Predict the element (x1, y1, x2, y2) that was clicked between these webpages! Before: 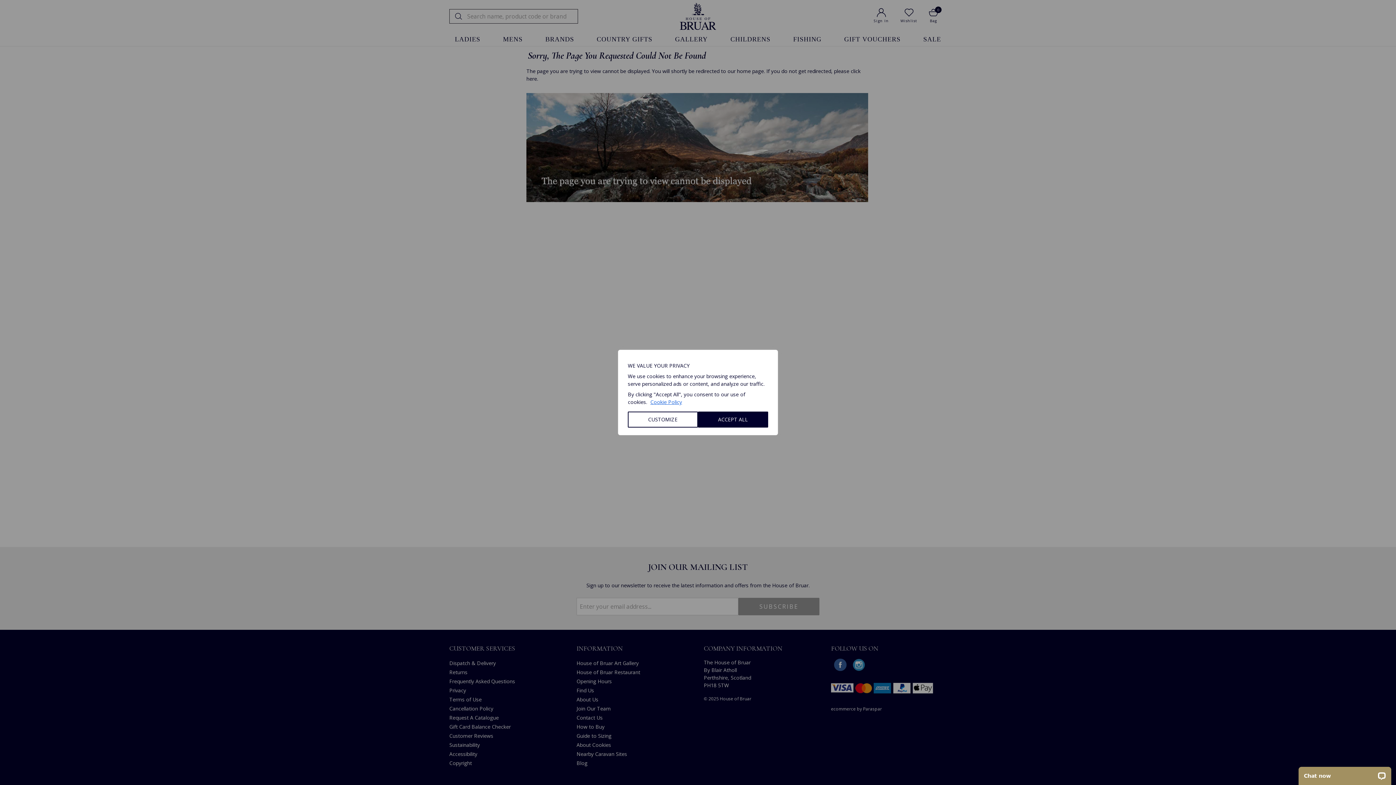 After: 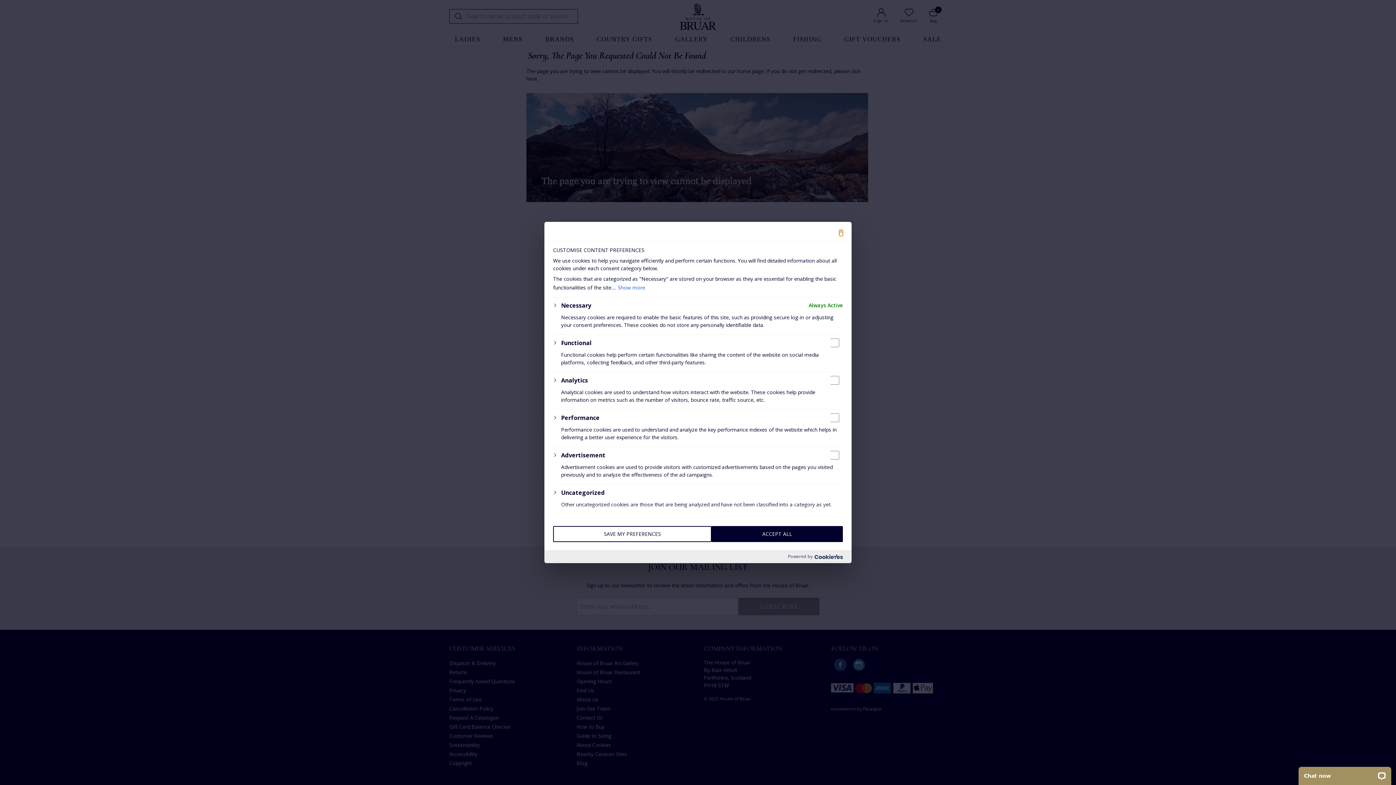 Action: bbox: (628, 411, 698, 427) label: CUSTOMIZE